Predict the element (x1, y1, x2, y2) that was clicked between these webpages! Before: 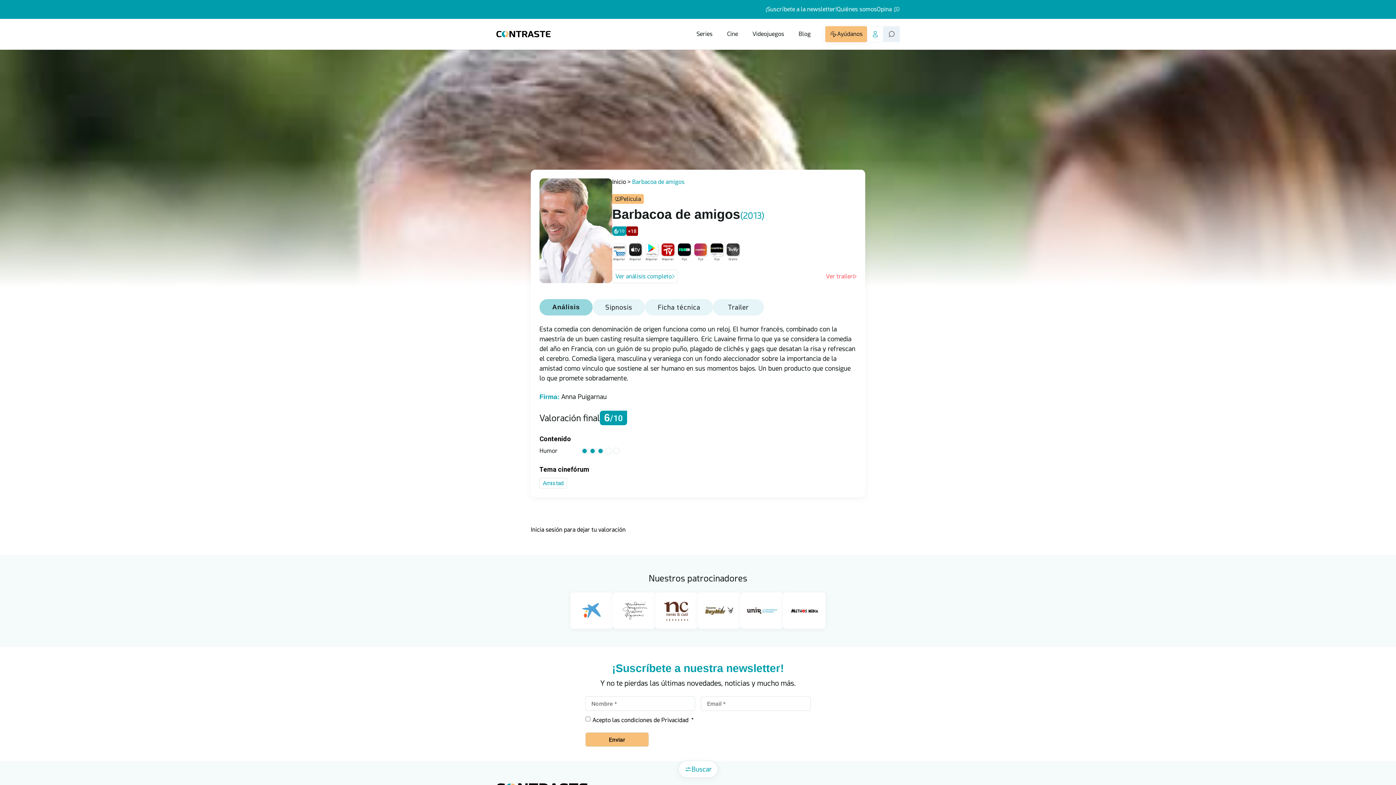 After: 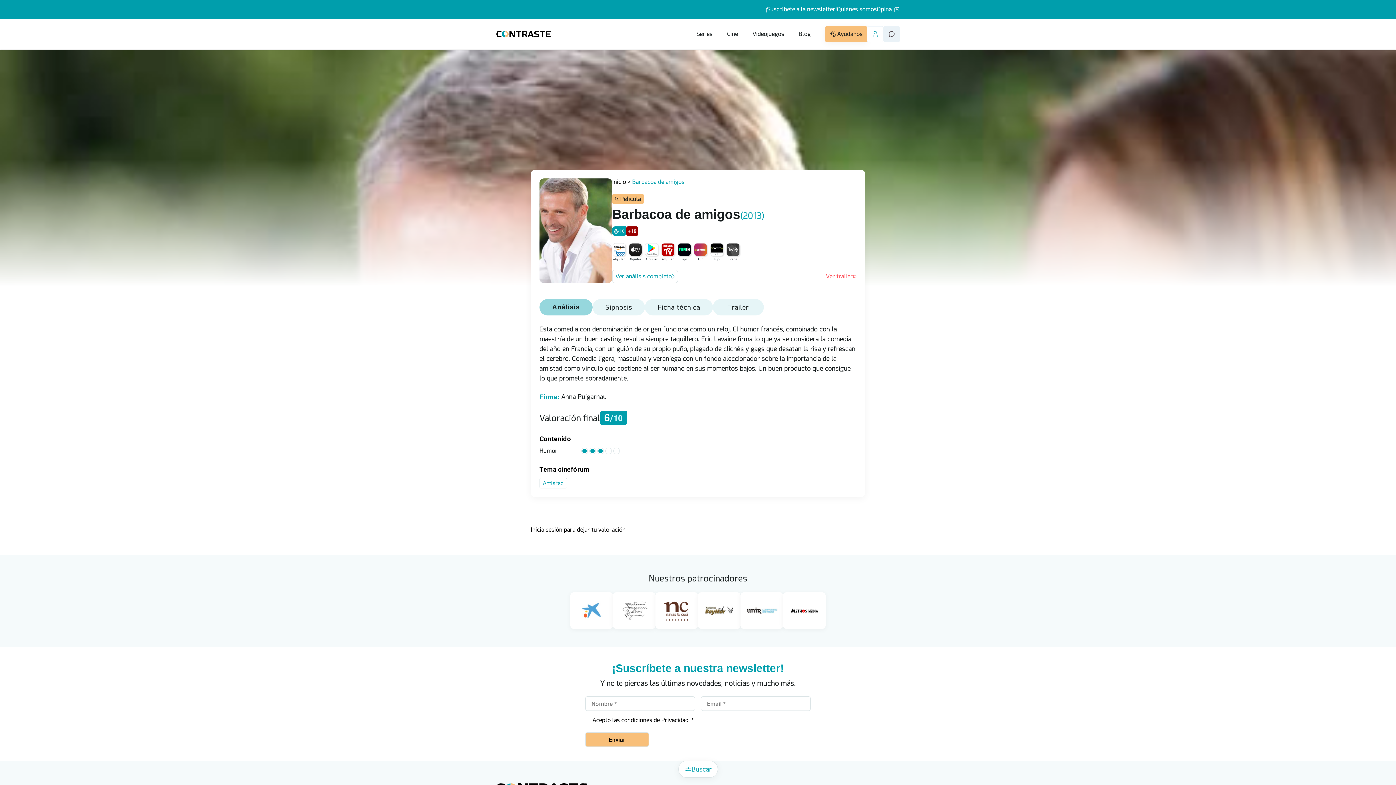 Action: bbox: (661, 717, 688, 724) label: Privacidad